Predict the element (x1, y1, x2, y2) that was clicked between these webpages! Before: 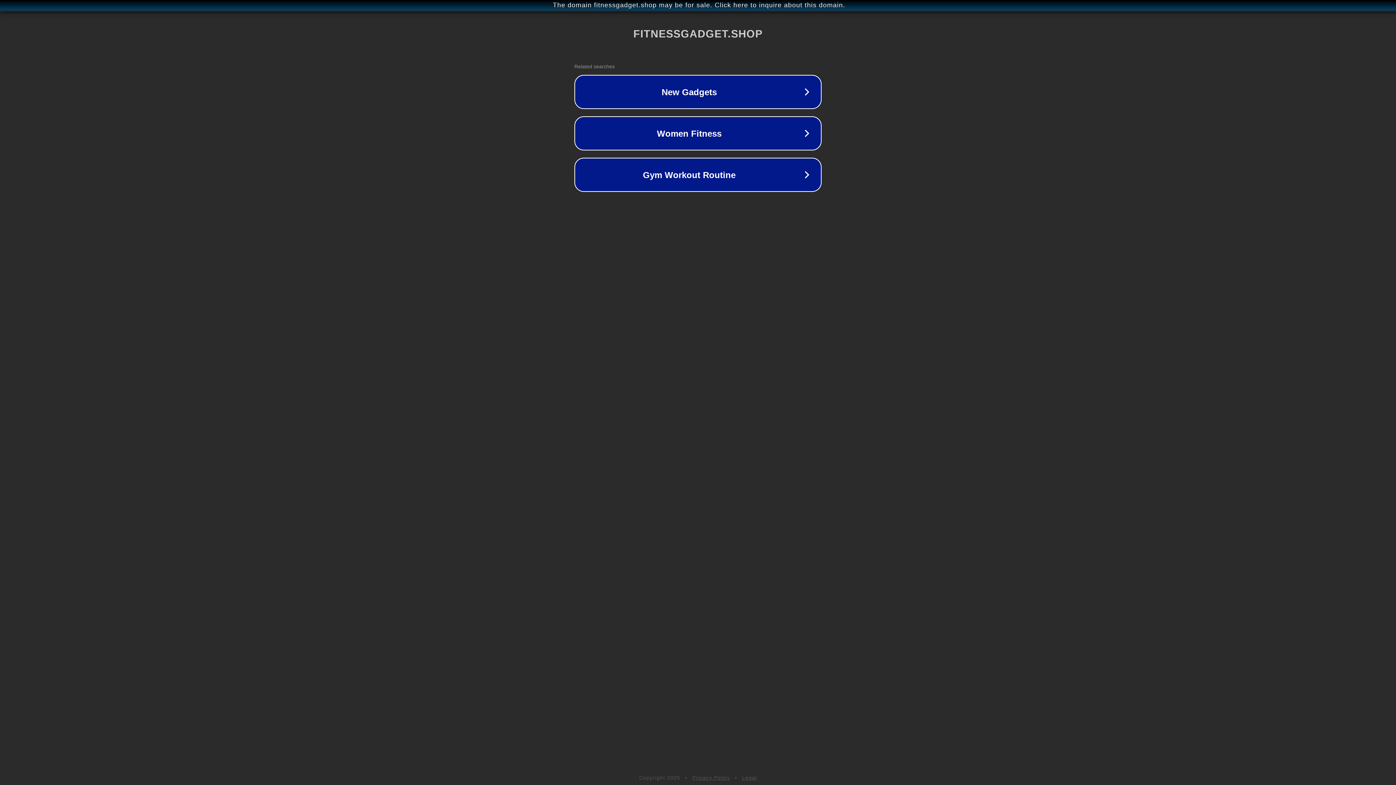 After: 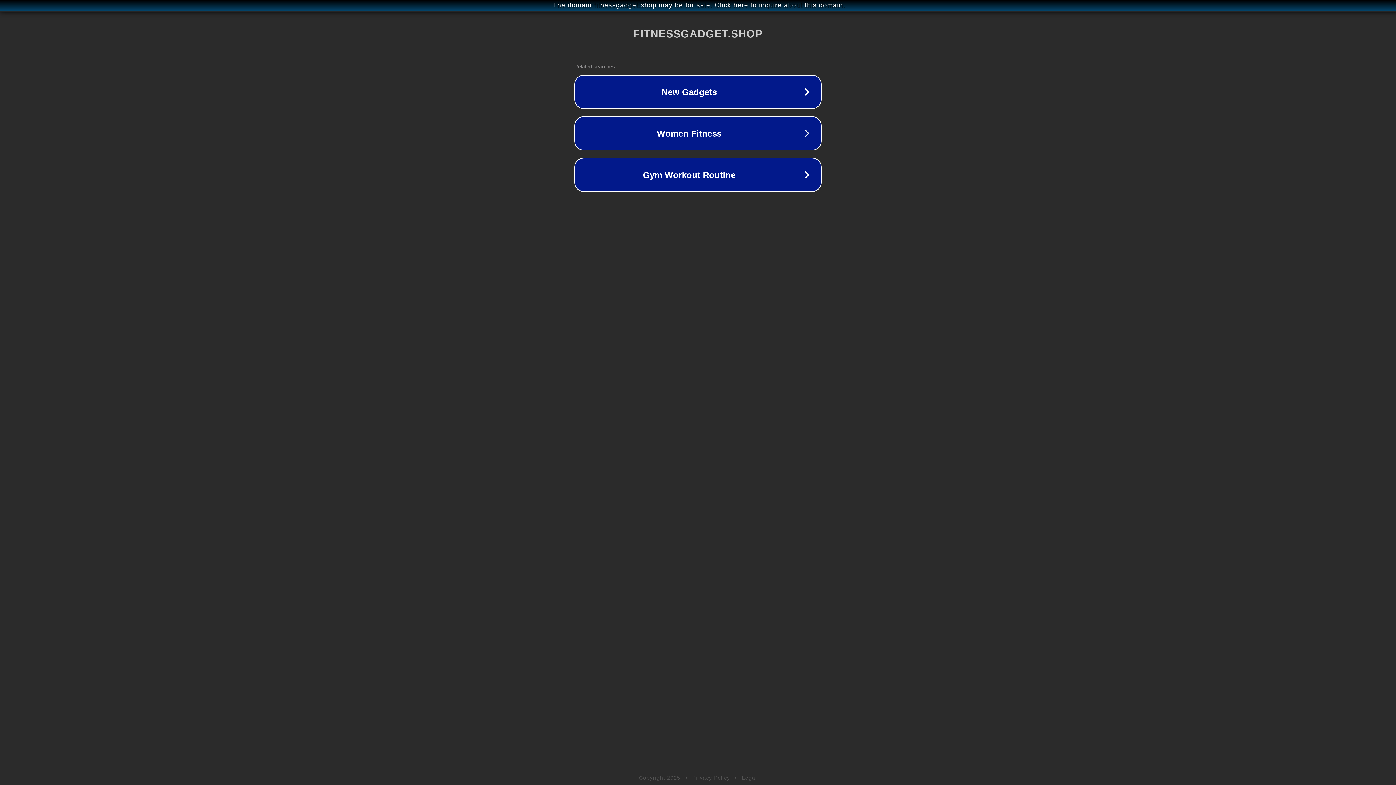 Action: label: Legal bbox: (742, 775, 757, 781)